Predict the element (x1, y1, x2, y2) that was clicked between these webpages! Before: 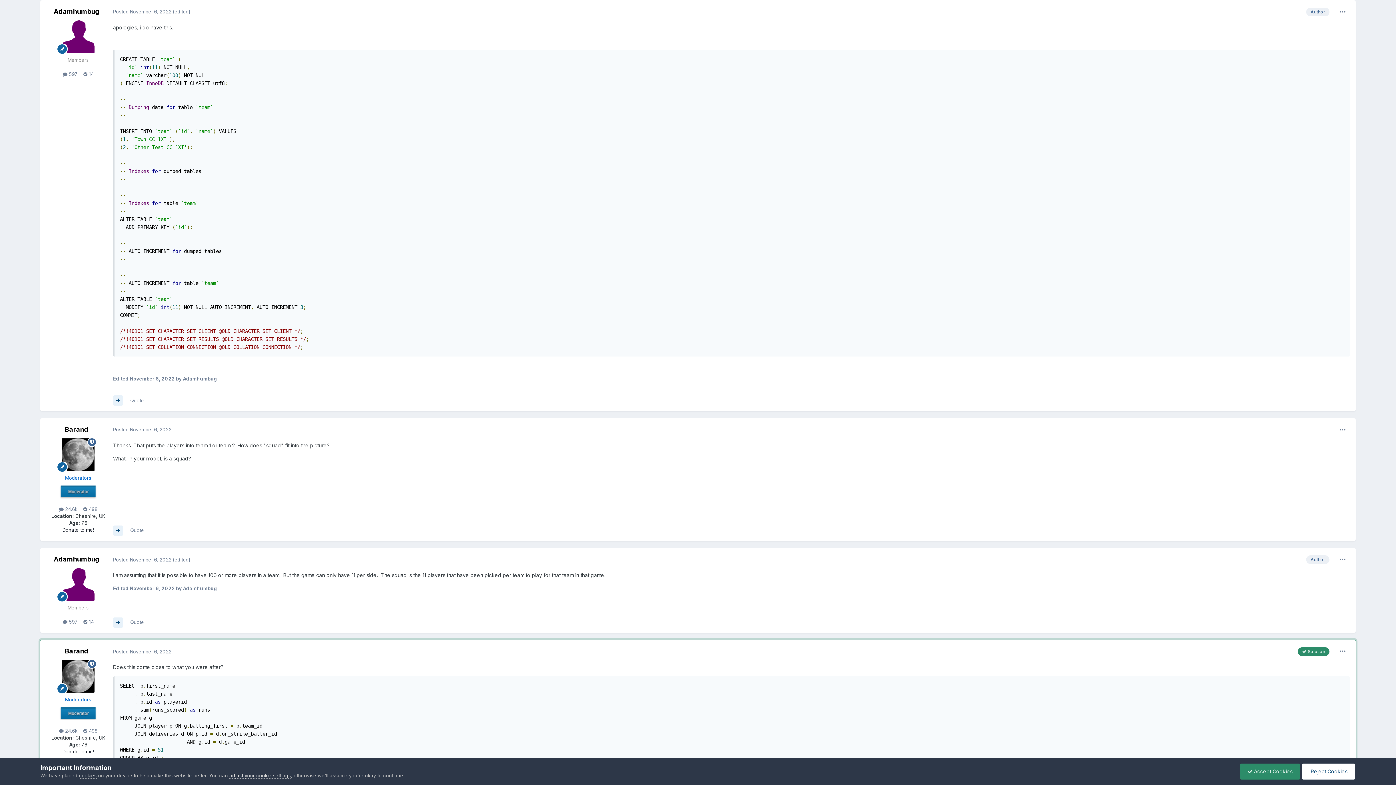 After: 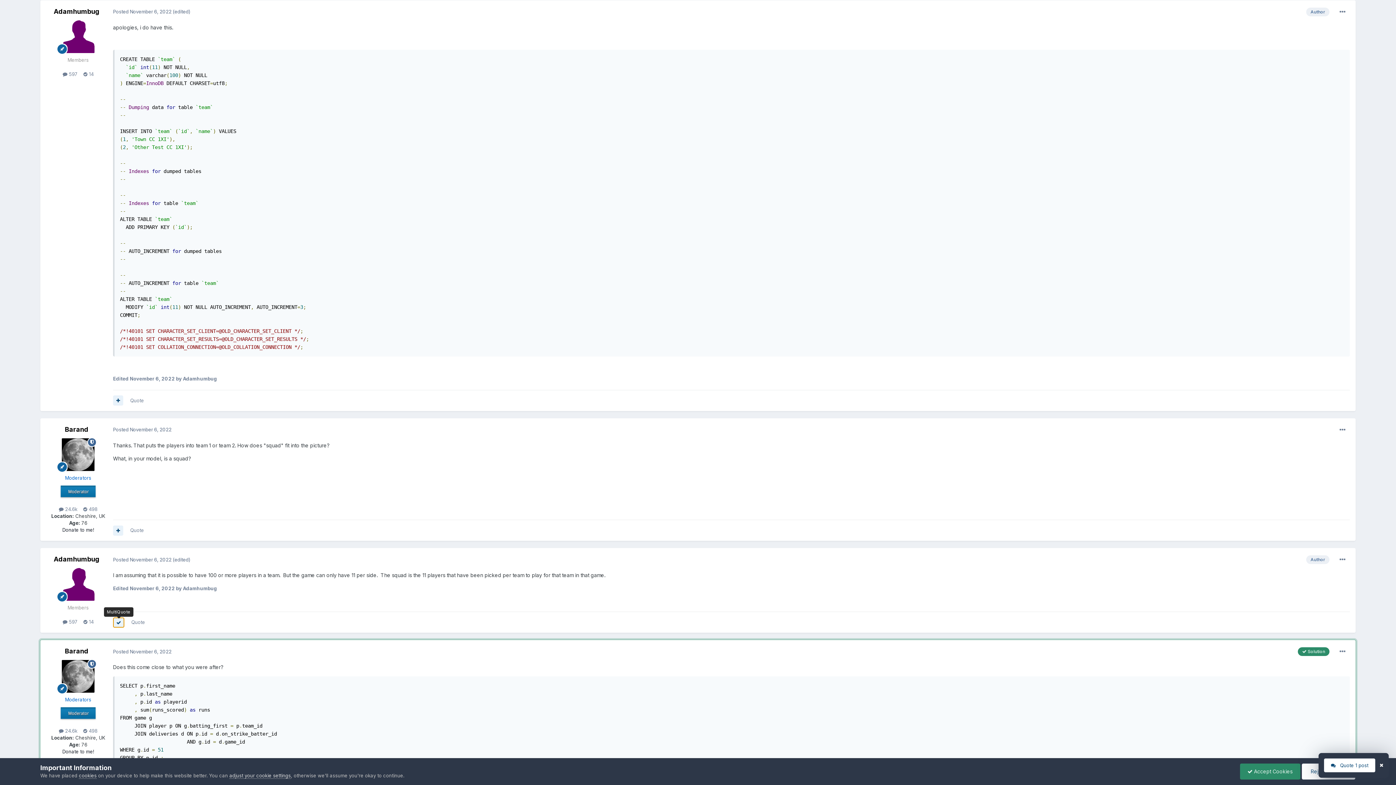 Action: bbox: (113, 617, 123, 627)